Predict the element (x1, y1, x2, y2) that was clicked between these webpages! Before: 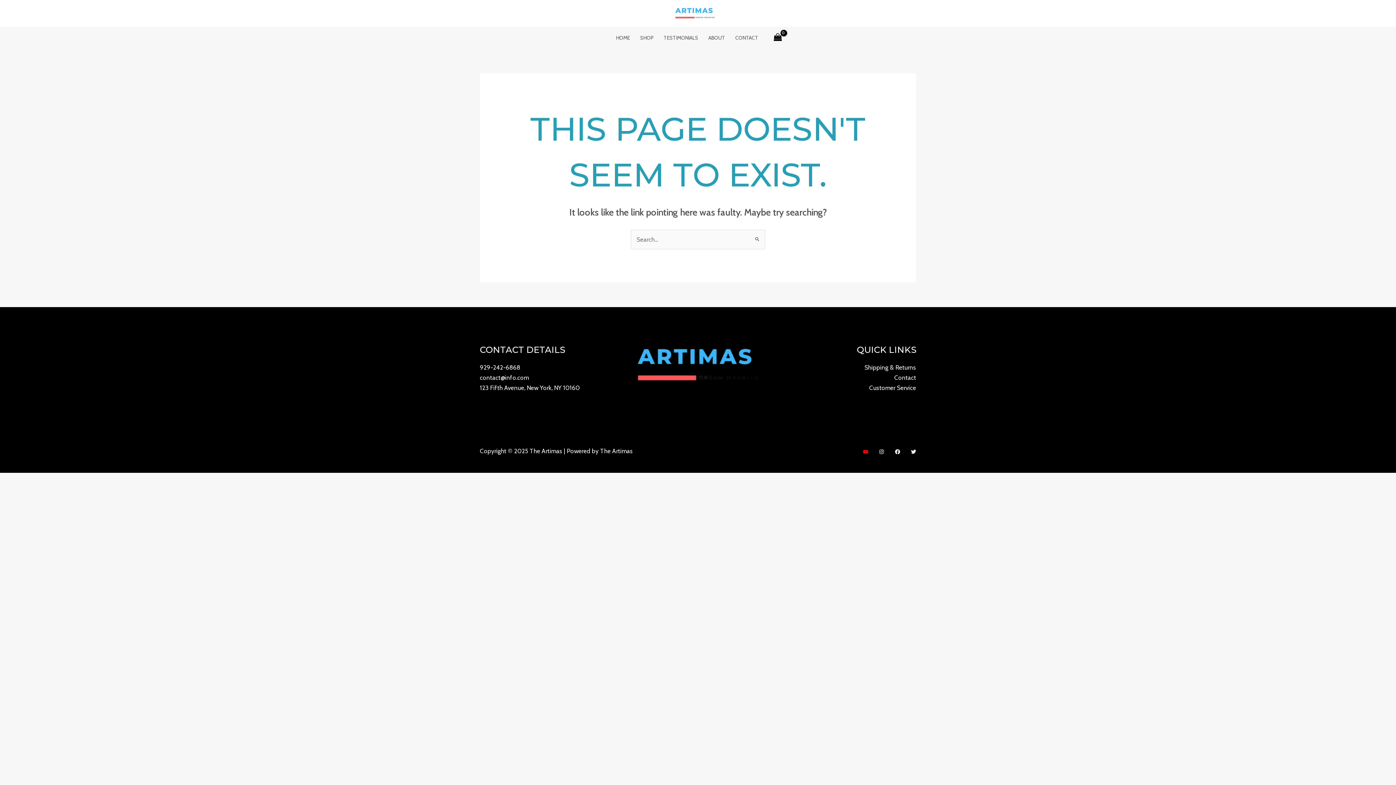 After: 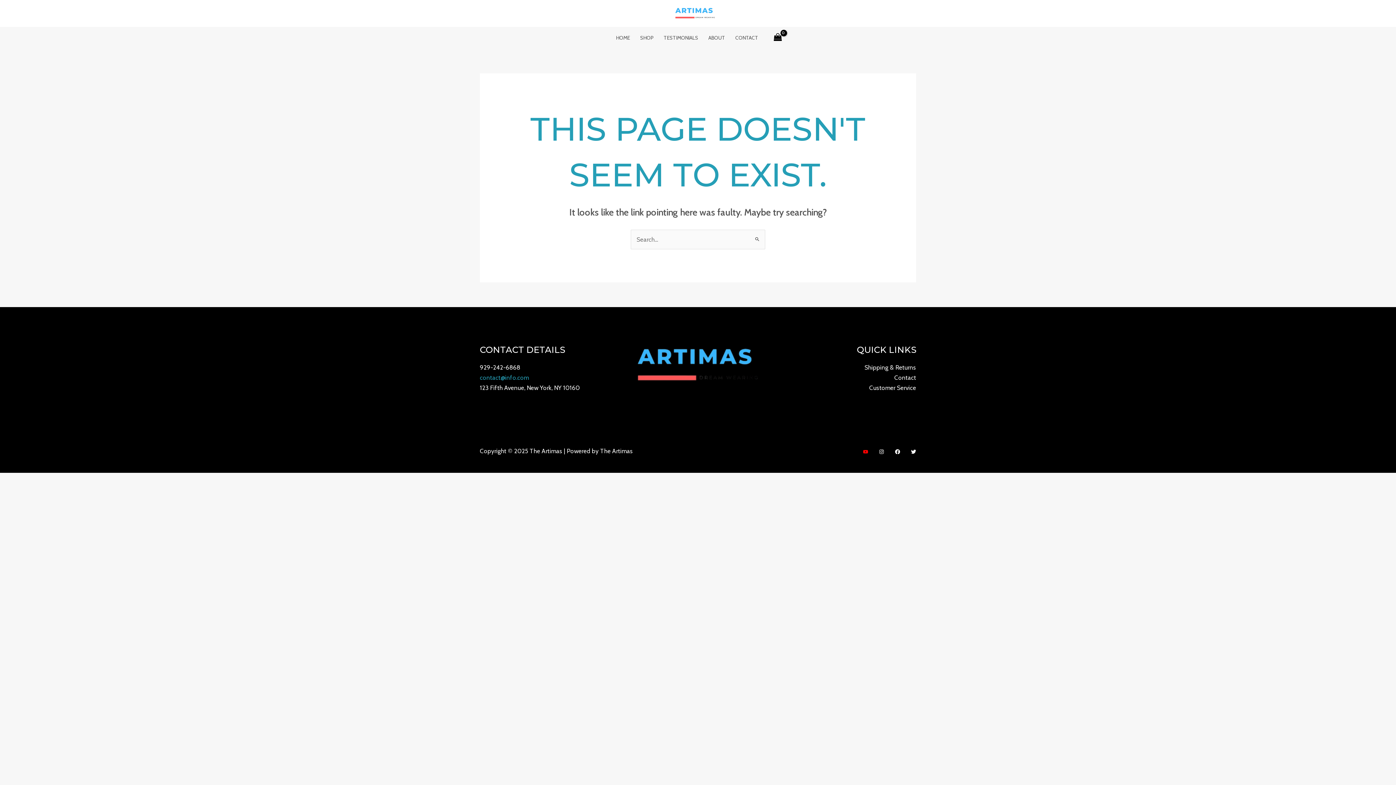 Action: bbox: (480, 374, 529, 381) label: contact@info.com